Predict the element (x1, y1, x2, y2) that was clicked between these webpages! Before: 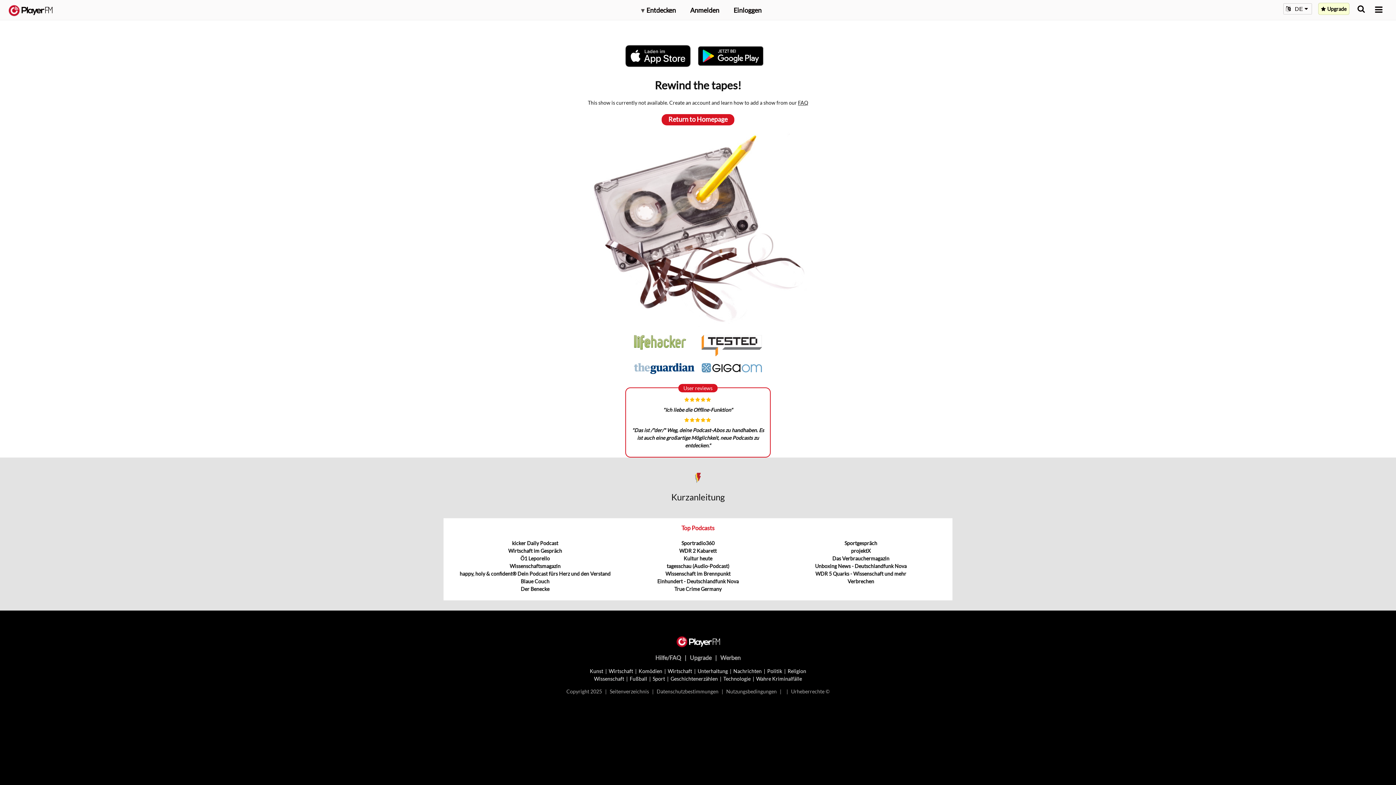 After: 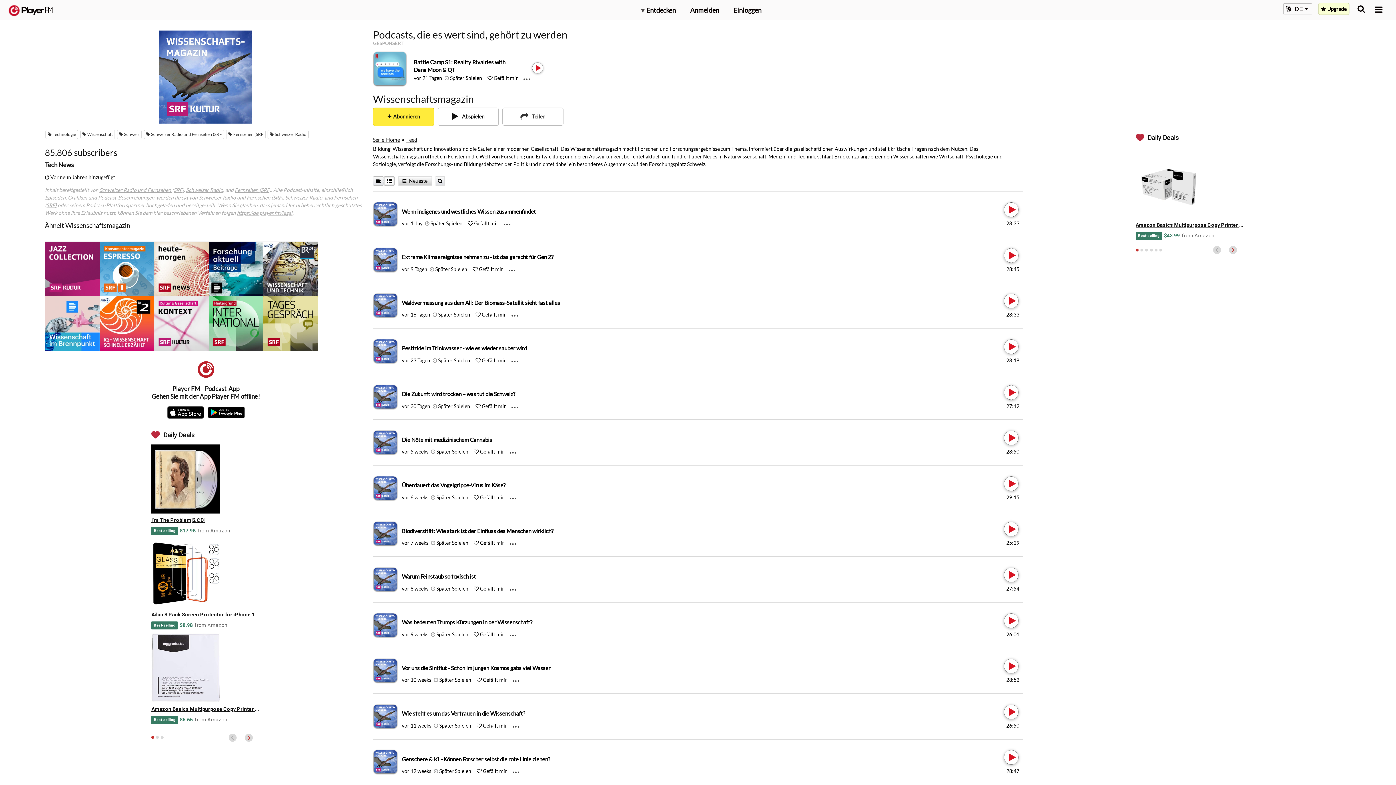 Action: label: Wissenschaftsmagazin bbox: (509, 563, 560, 569)